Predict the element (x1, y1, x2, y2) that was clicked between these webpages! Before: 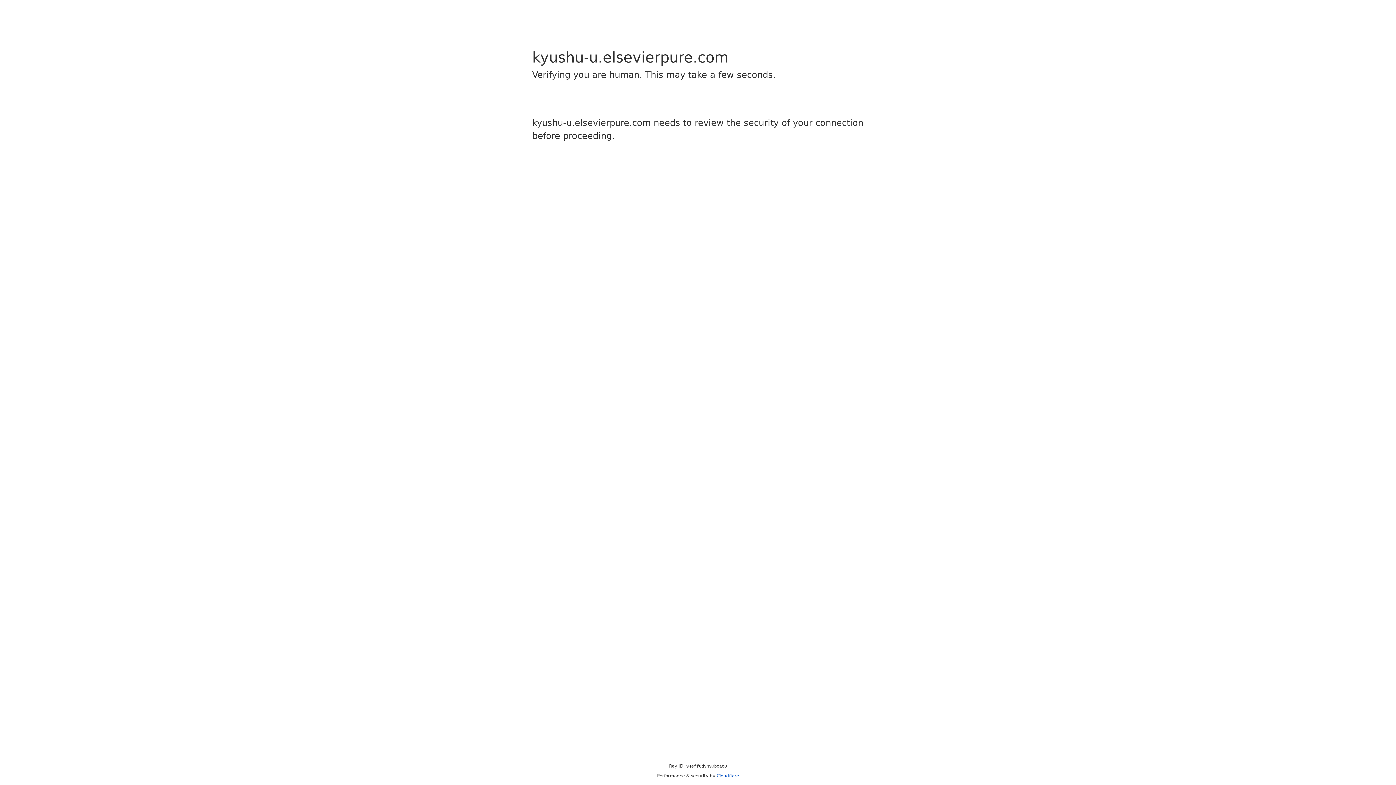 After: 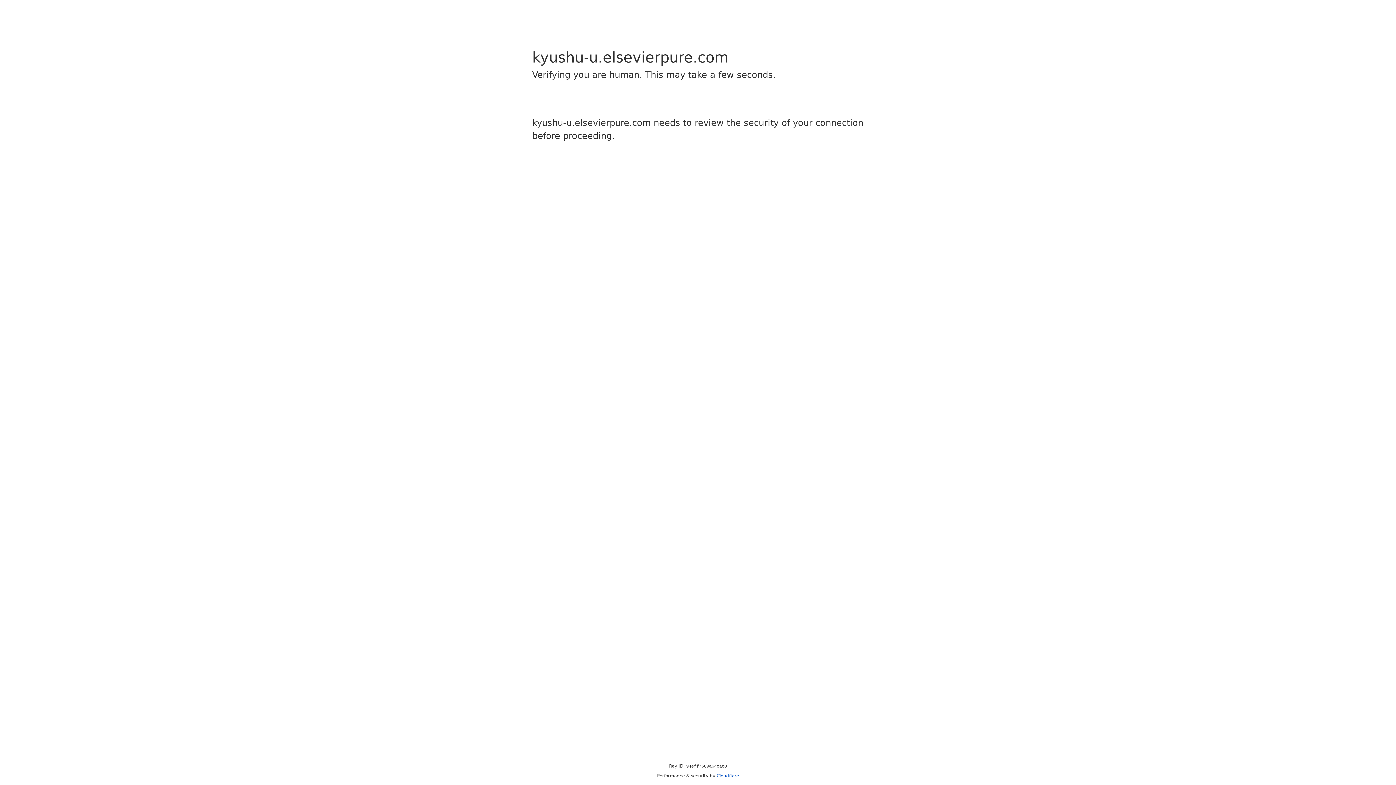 Action: bbox: (716, 773, 739, 778) label: Cloudflare